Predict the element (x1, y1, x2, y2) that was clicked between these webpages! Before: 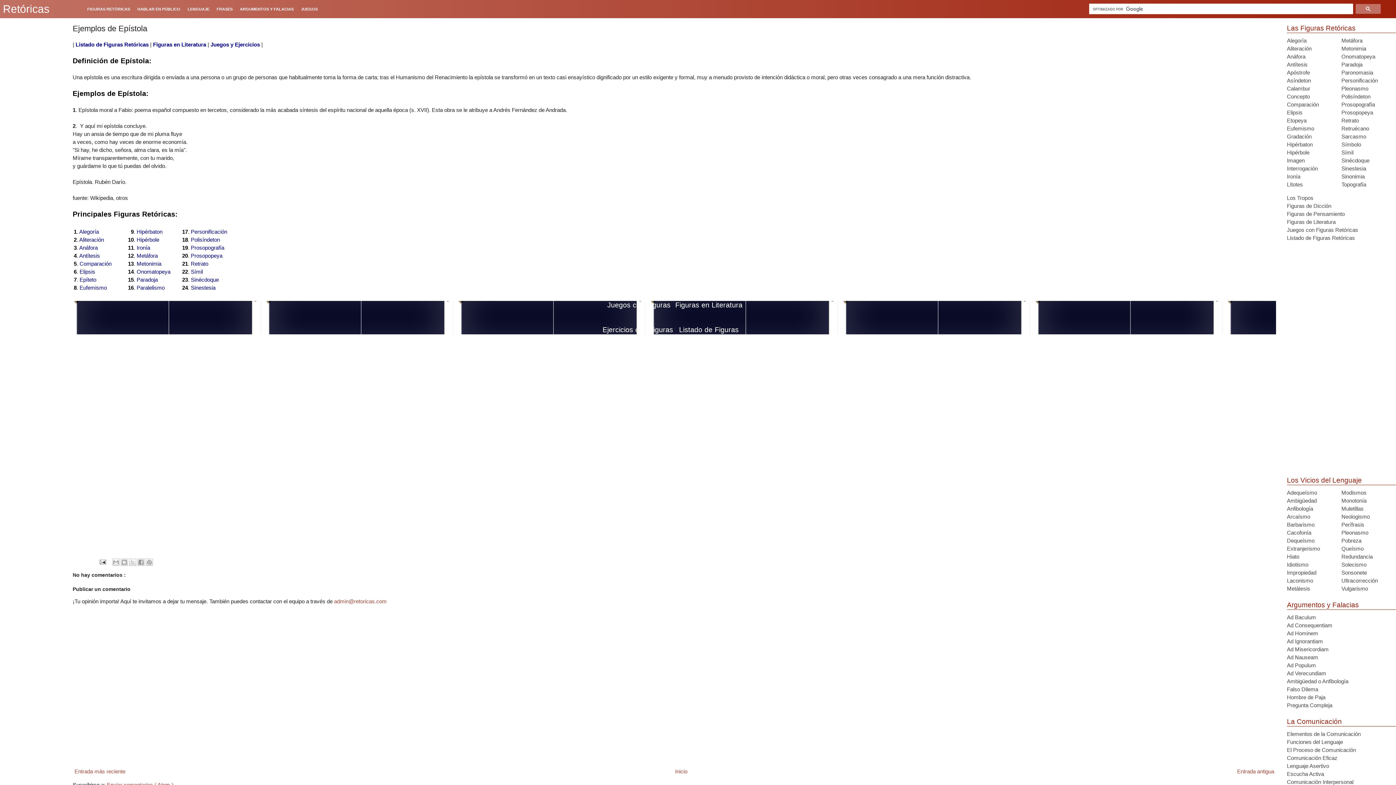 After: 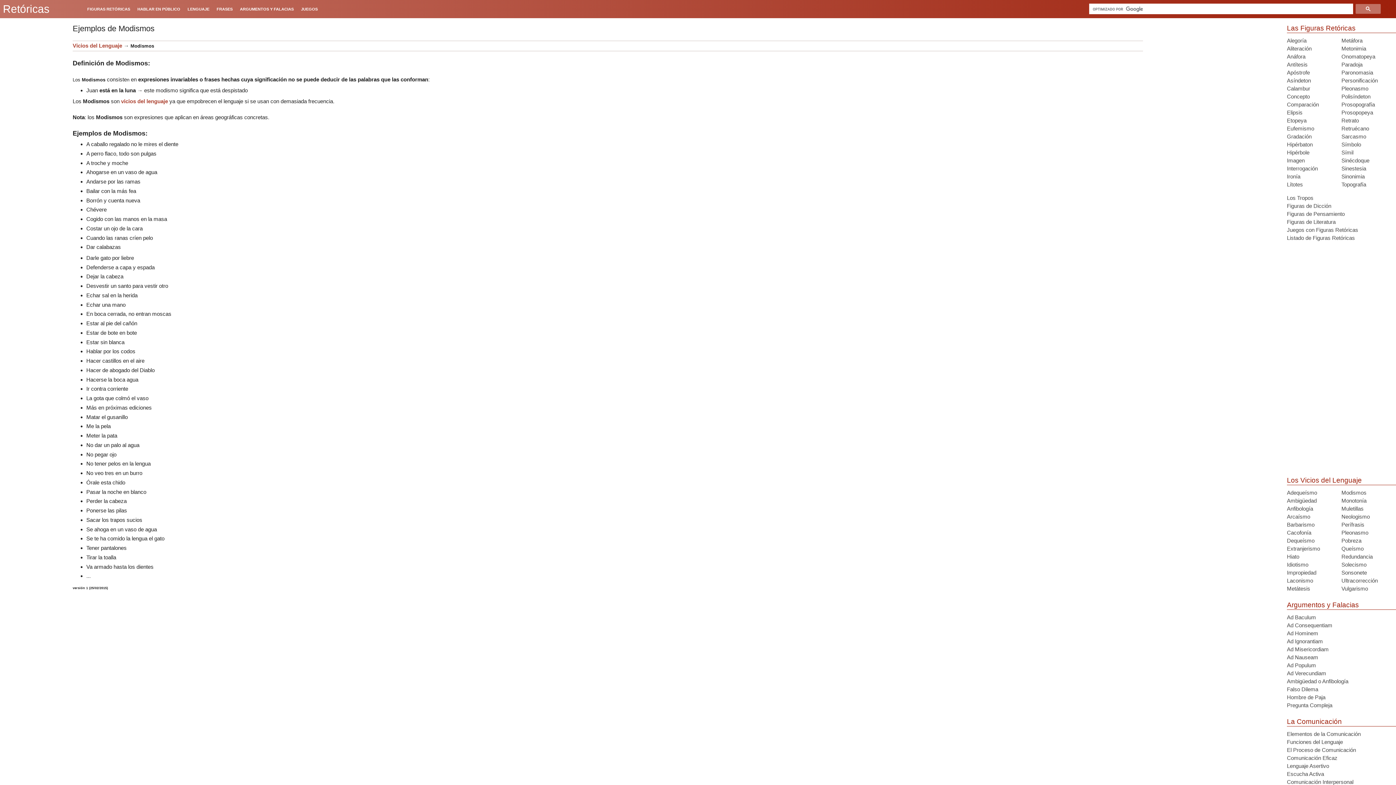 Action: bbox: (1341, 489, 1366, 496) label: Modismos